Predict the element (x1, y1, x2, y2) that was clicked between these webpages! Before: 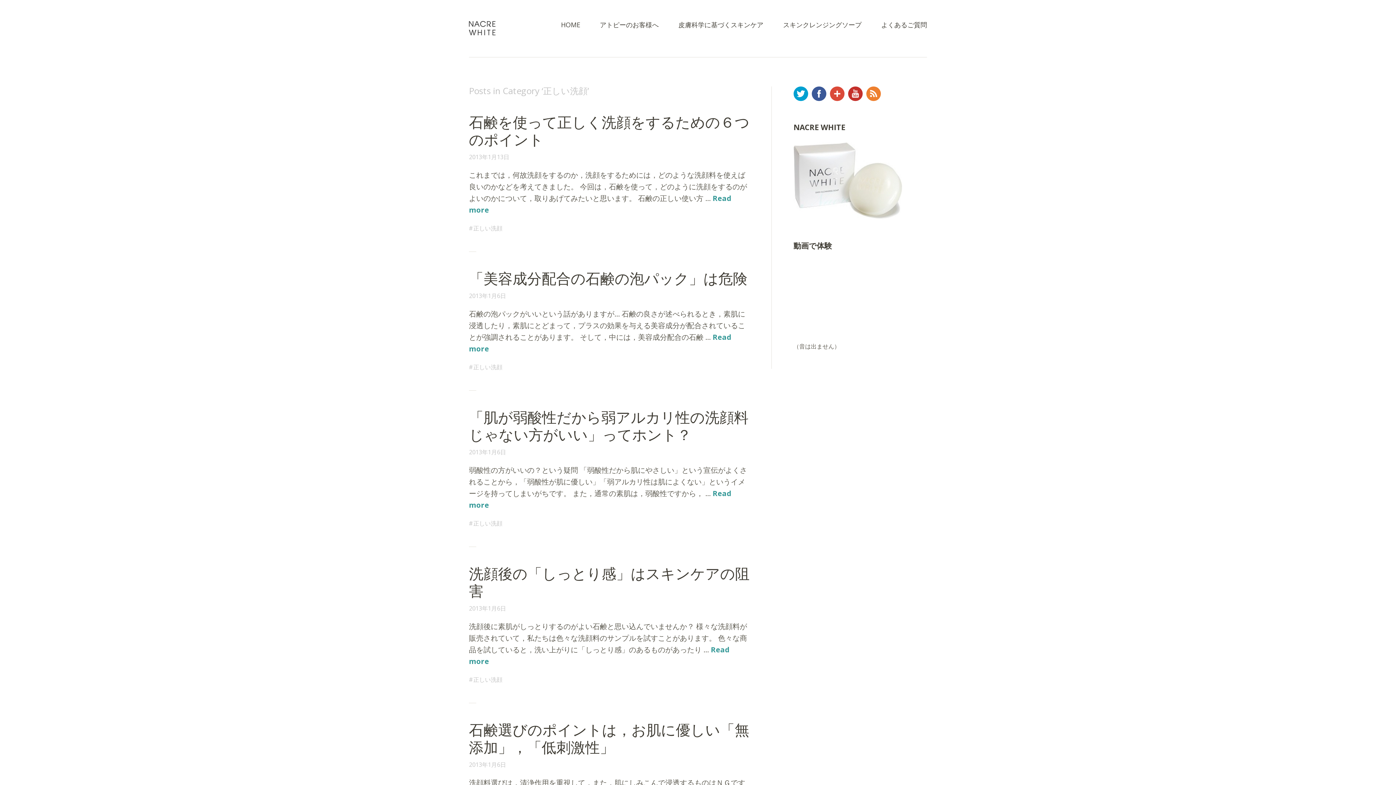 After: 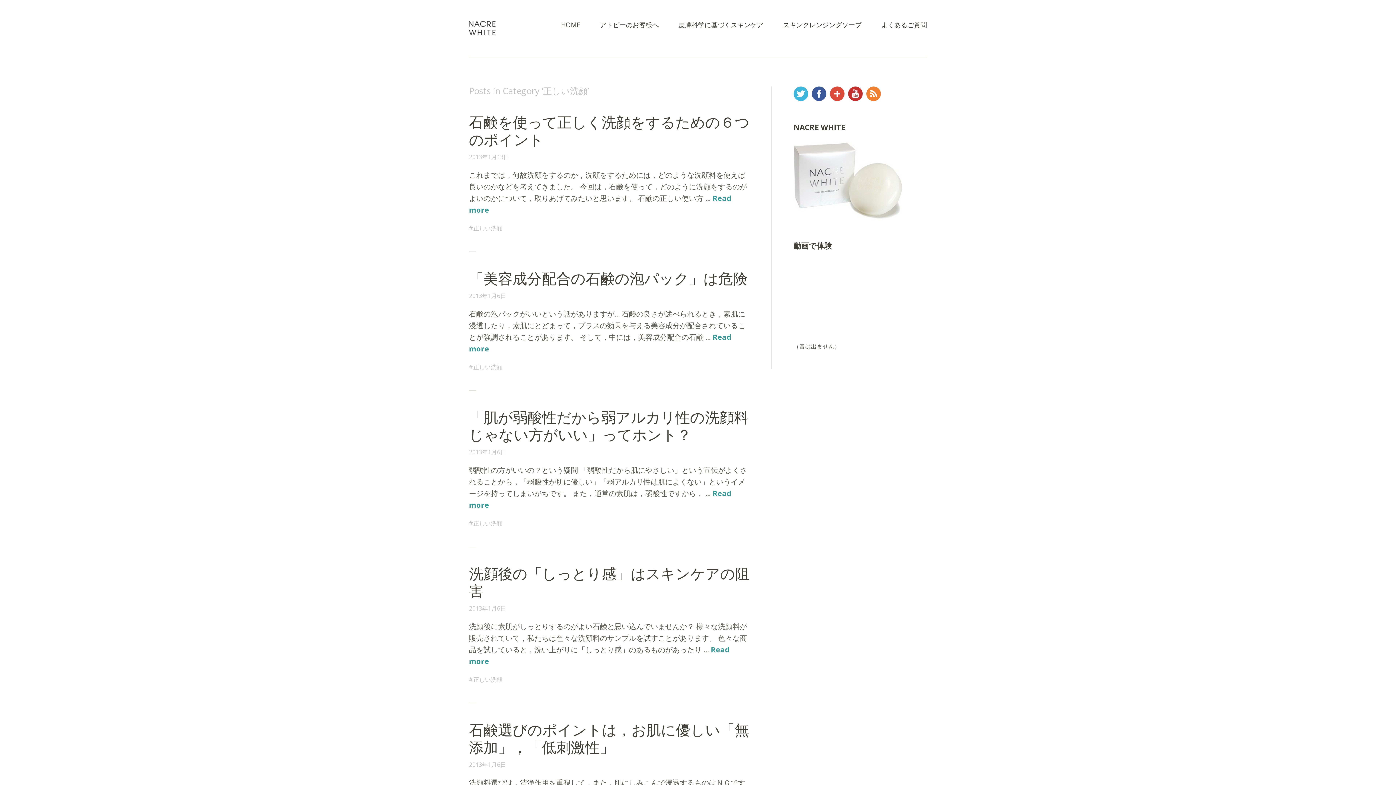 Action: bbox: (793, 86, 808, 101) label: Twitter